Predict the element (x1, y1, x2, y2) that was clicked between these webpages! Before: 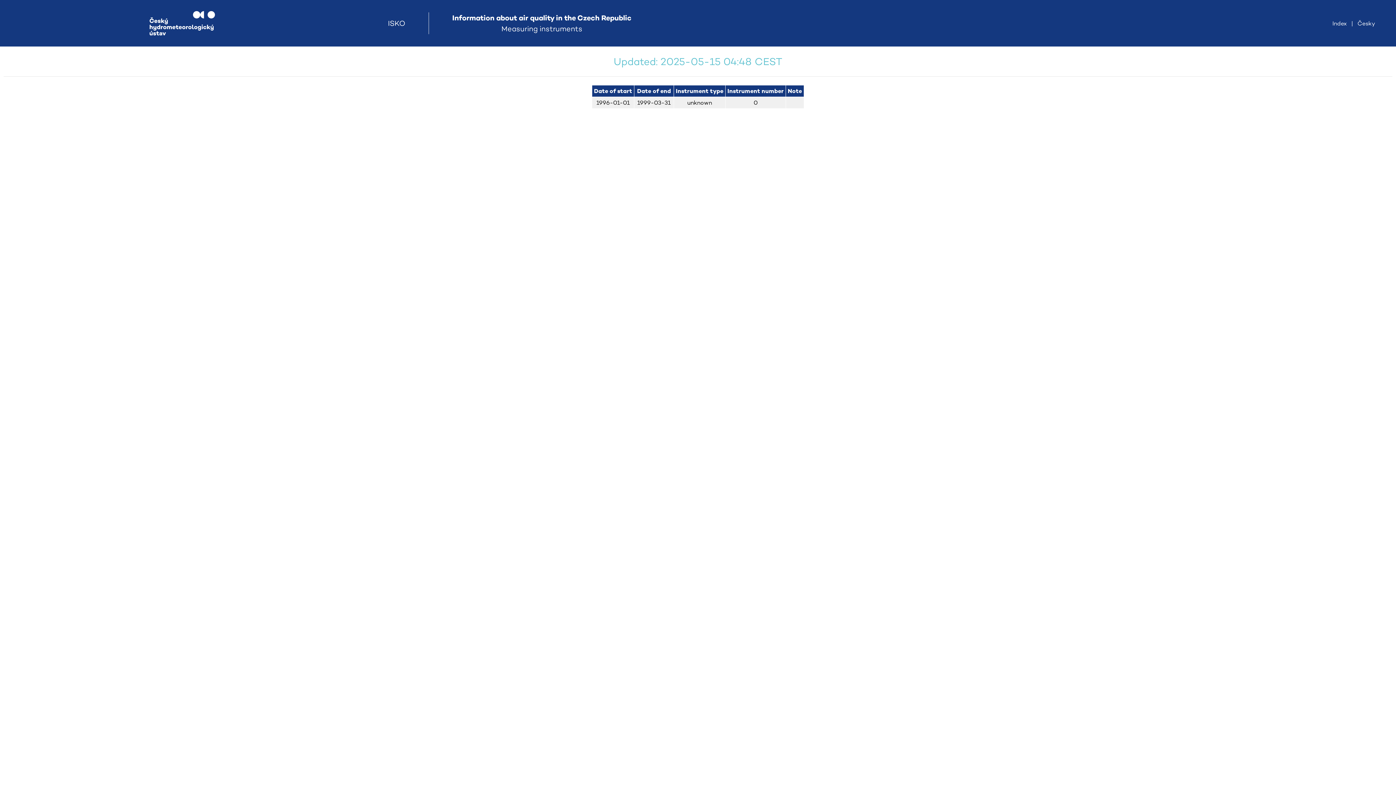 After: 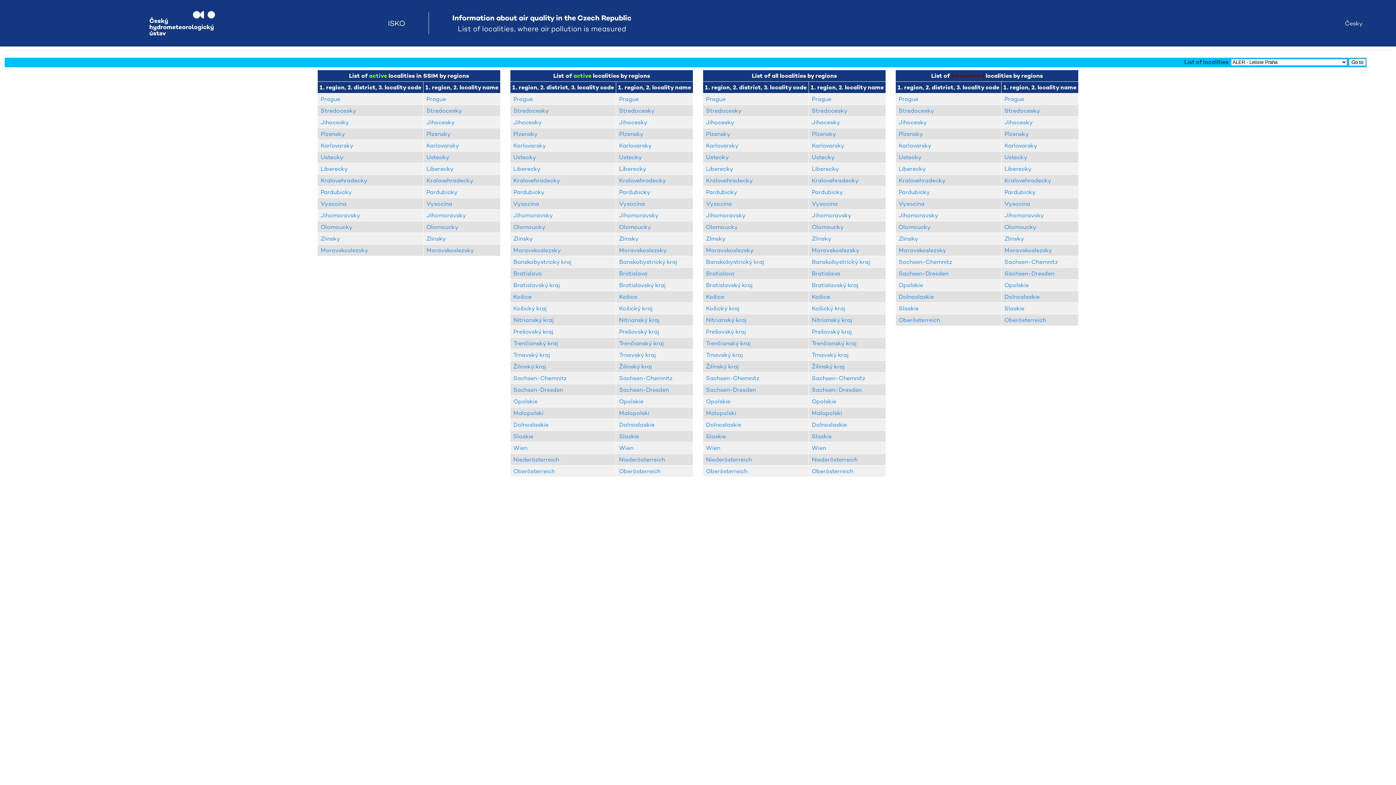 Action: bbox: (1332, 19, 1348, 27) label: Index 